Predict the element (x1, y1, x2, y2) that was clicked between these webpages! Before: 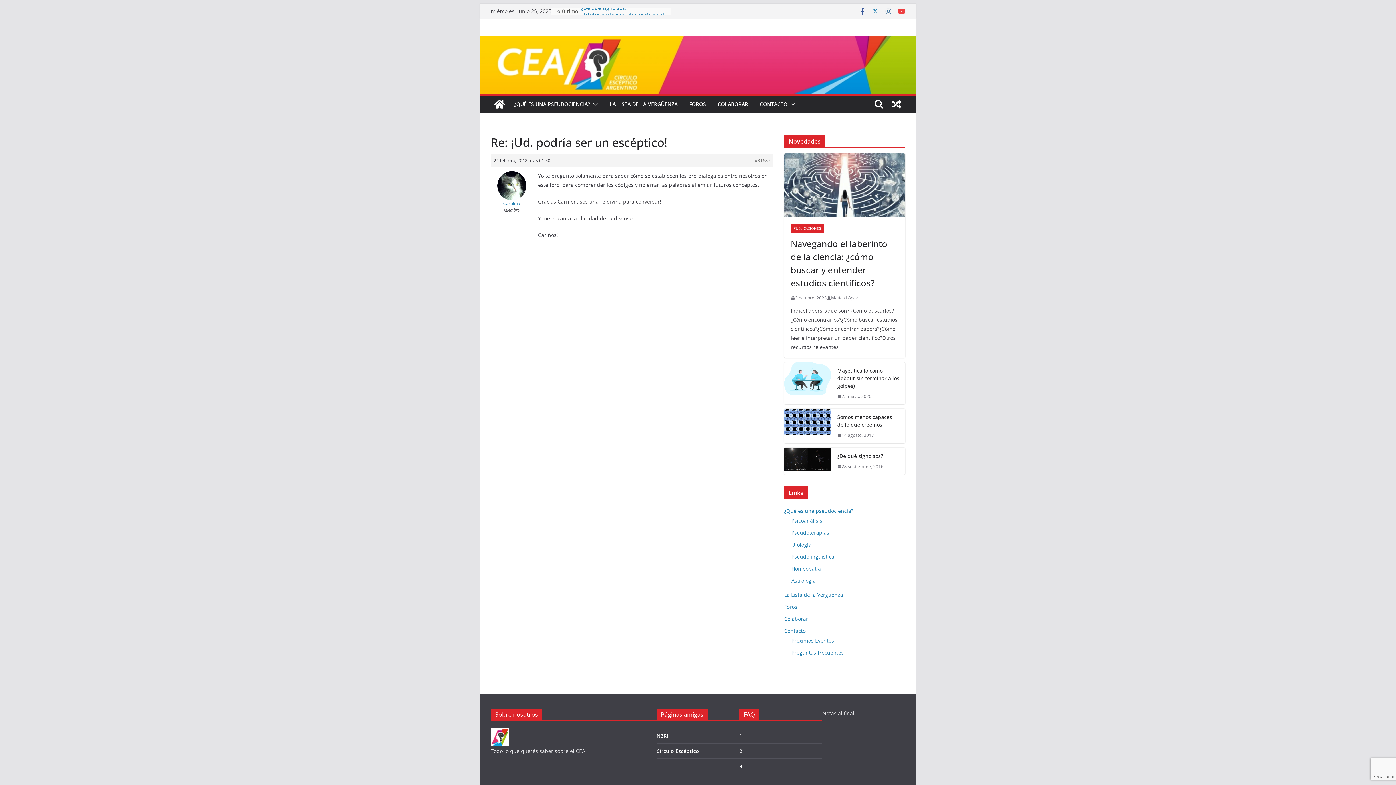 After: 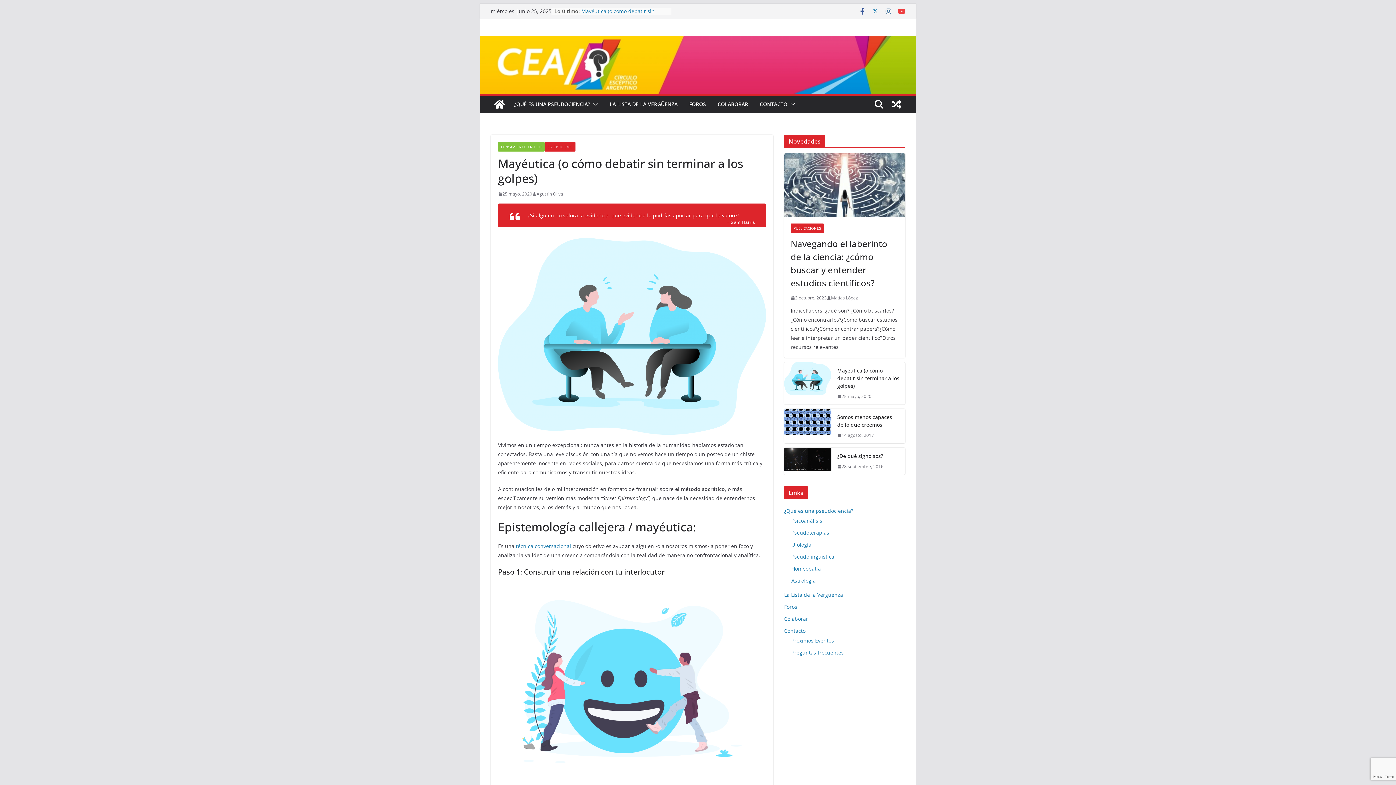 Action: bbox: (837, 366, 899, 389) label: Mayéutica (o cómo debatir sin terminar a los golpes)